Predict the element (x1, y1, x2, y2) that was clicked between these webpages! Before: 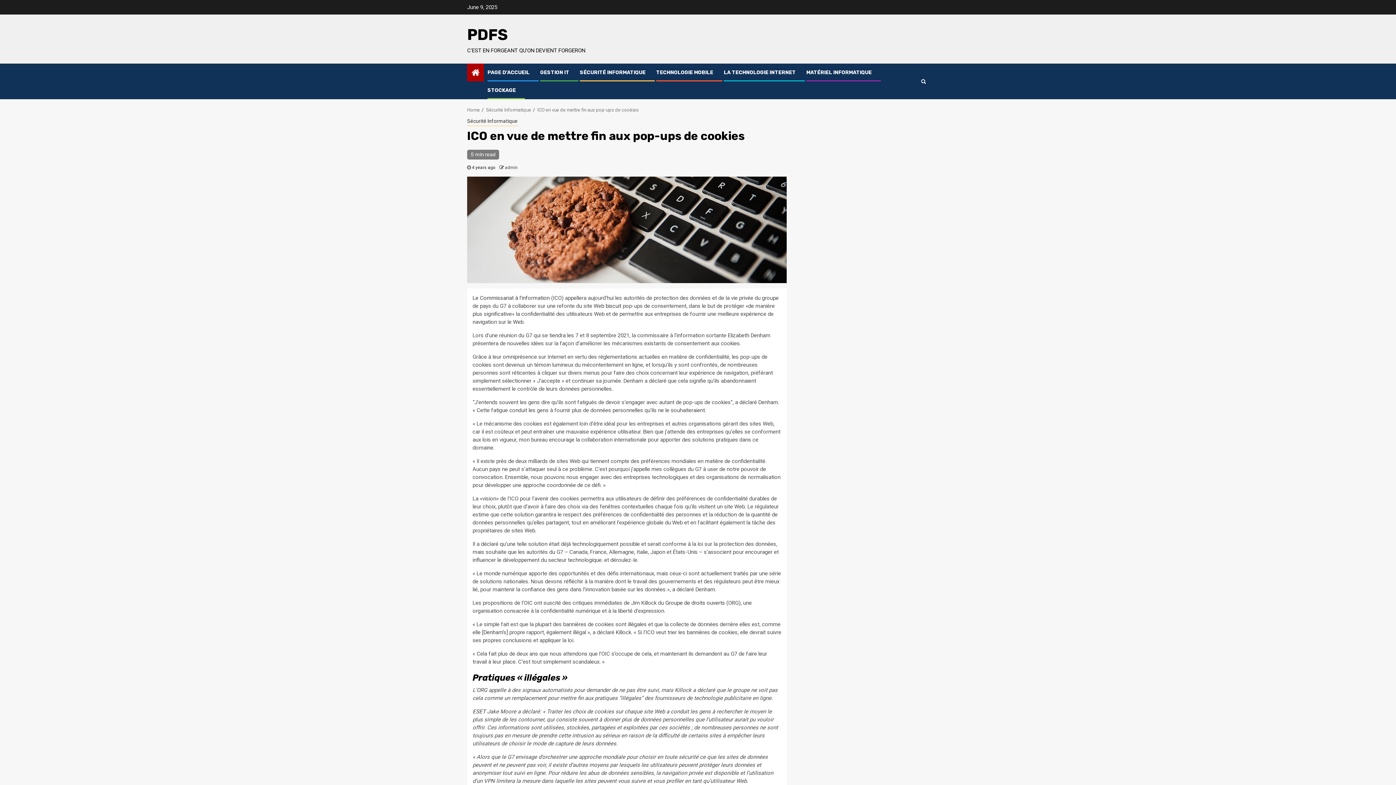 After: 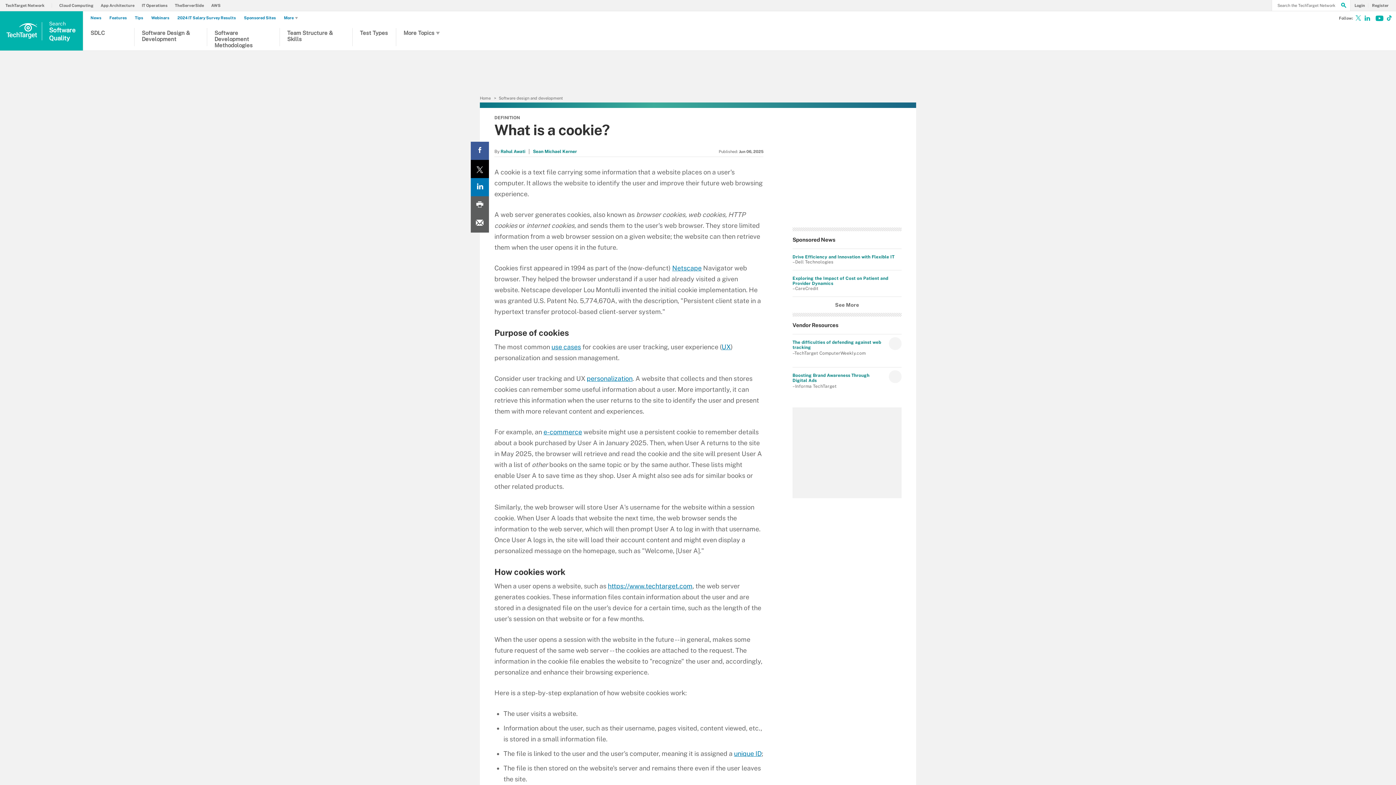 Action: bbox: (605, 302, 621, 309) label: biscuit